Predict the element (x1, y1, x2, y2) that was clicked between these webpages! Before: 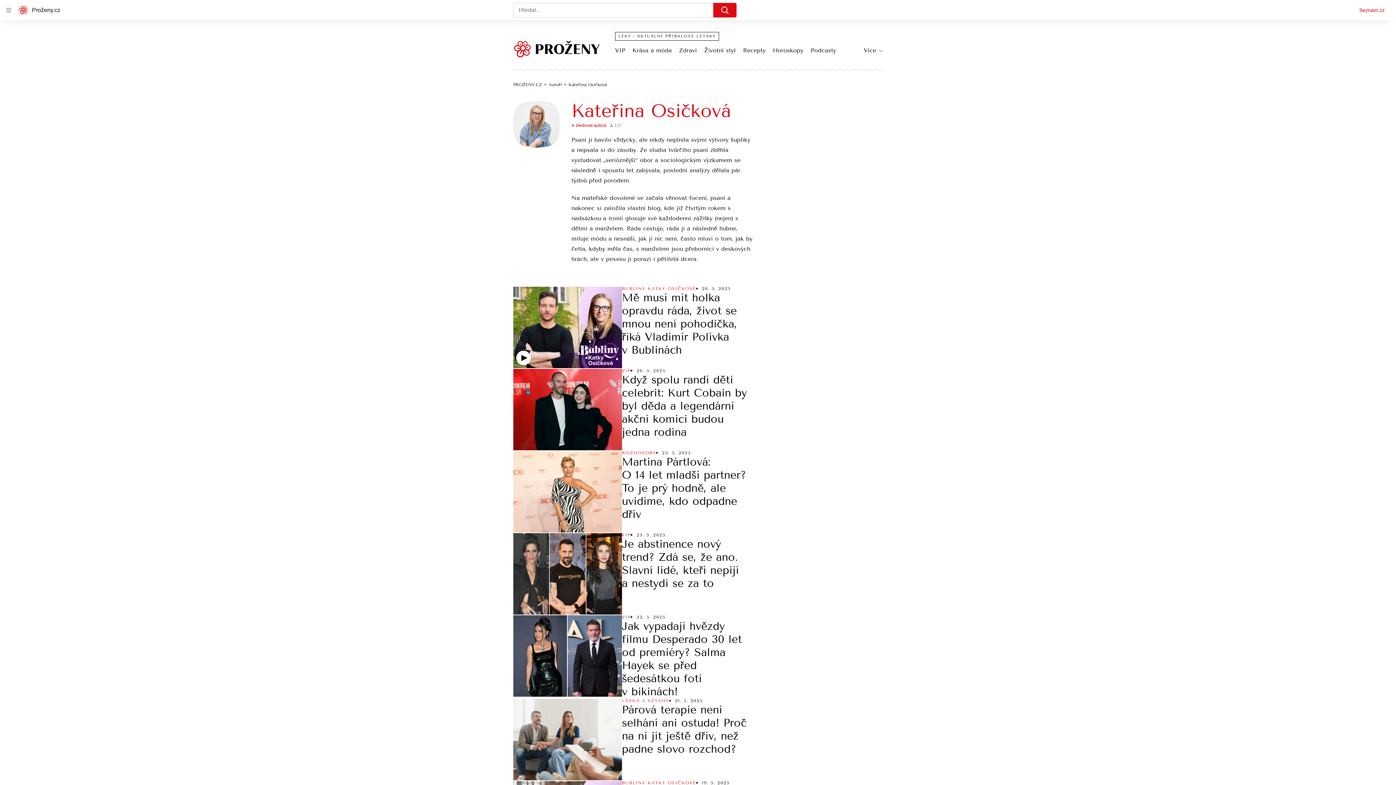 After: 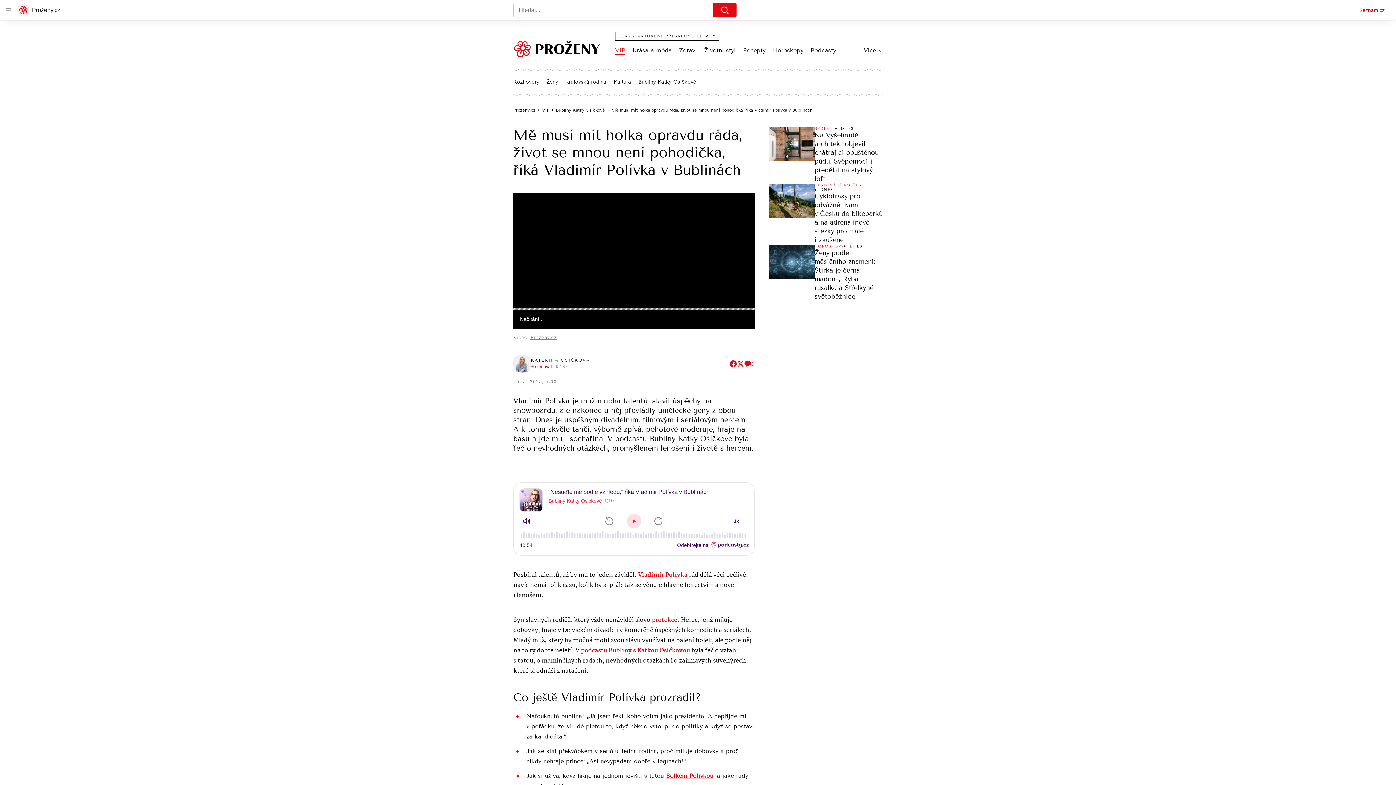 Action: bbox: (622, 291, 754, 356) label: Mě musí mít holka opravdu ráda, život se mnou není pohodička, říká Vladimír Polívka v Bublinách